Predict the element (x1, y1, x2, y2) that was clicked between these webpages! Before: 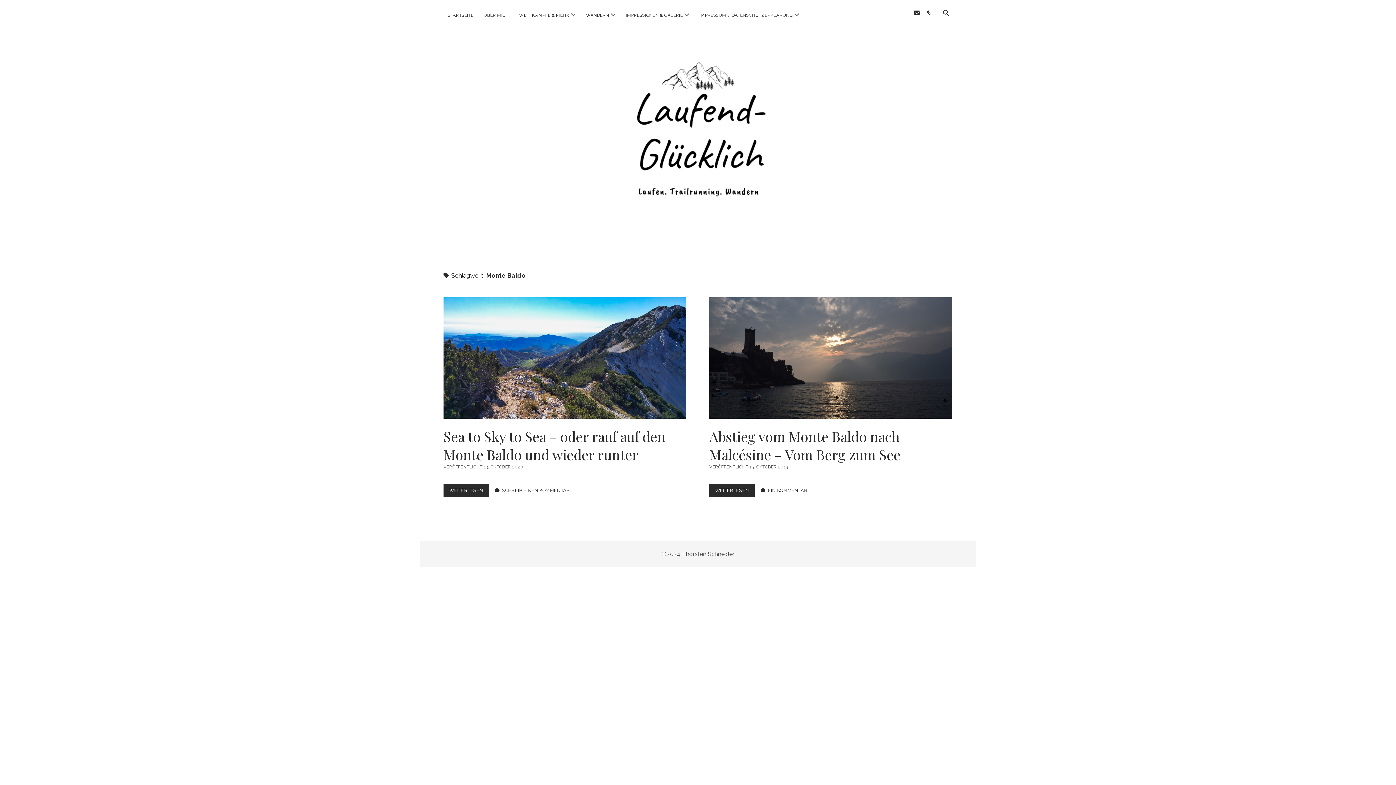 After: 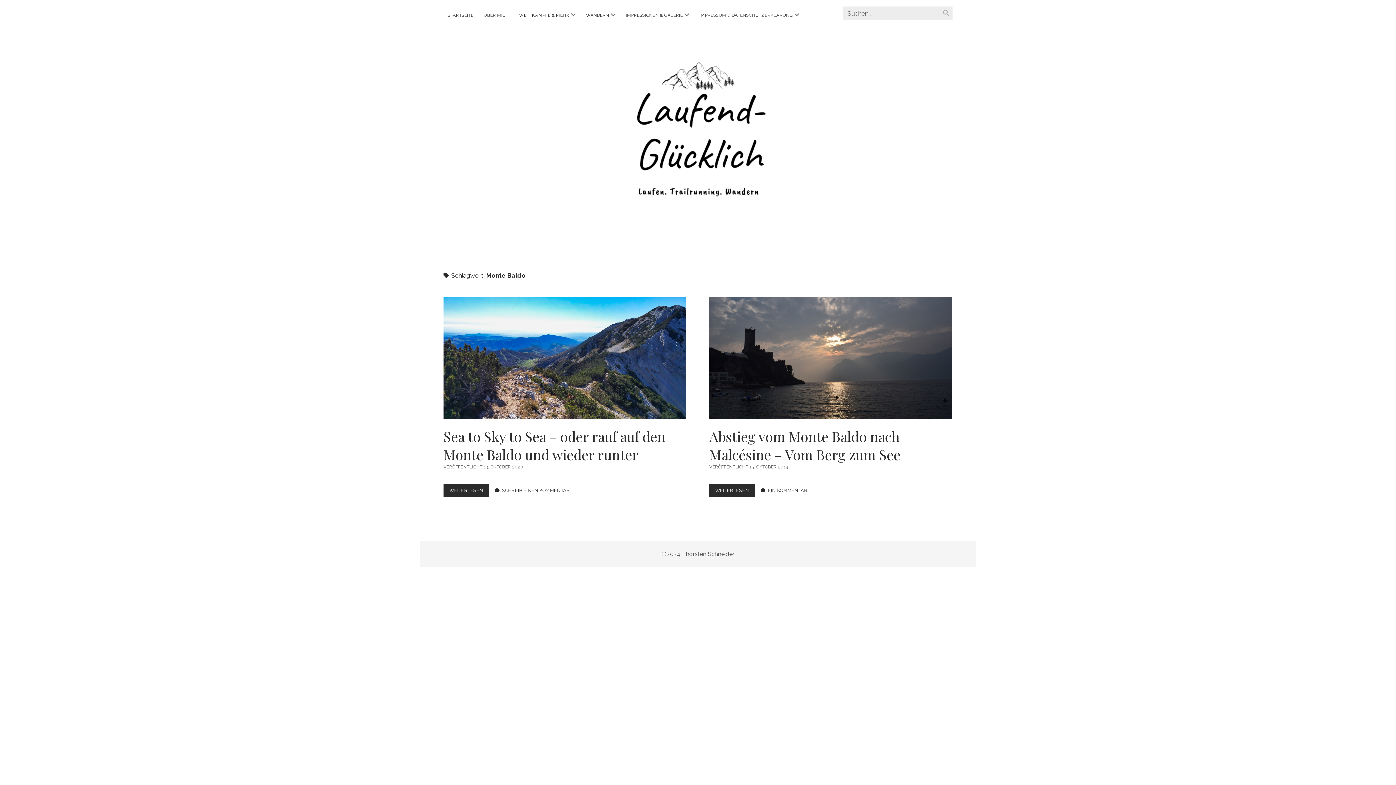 Action: bbox: (939, 6, 952, 19)